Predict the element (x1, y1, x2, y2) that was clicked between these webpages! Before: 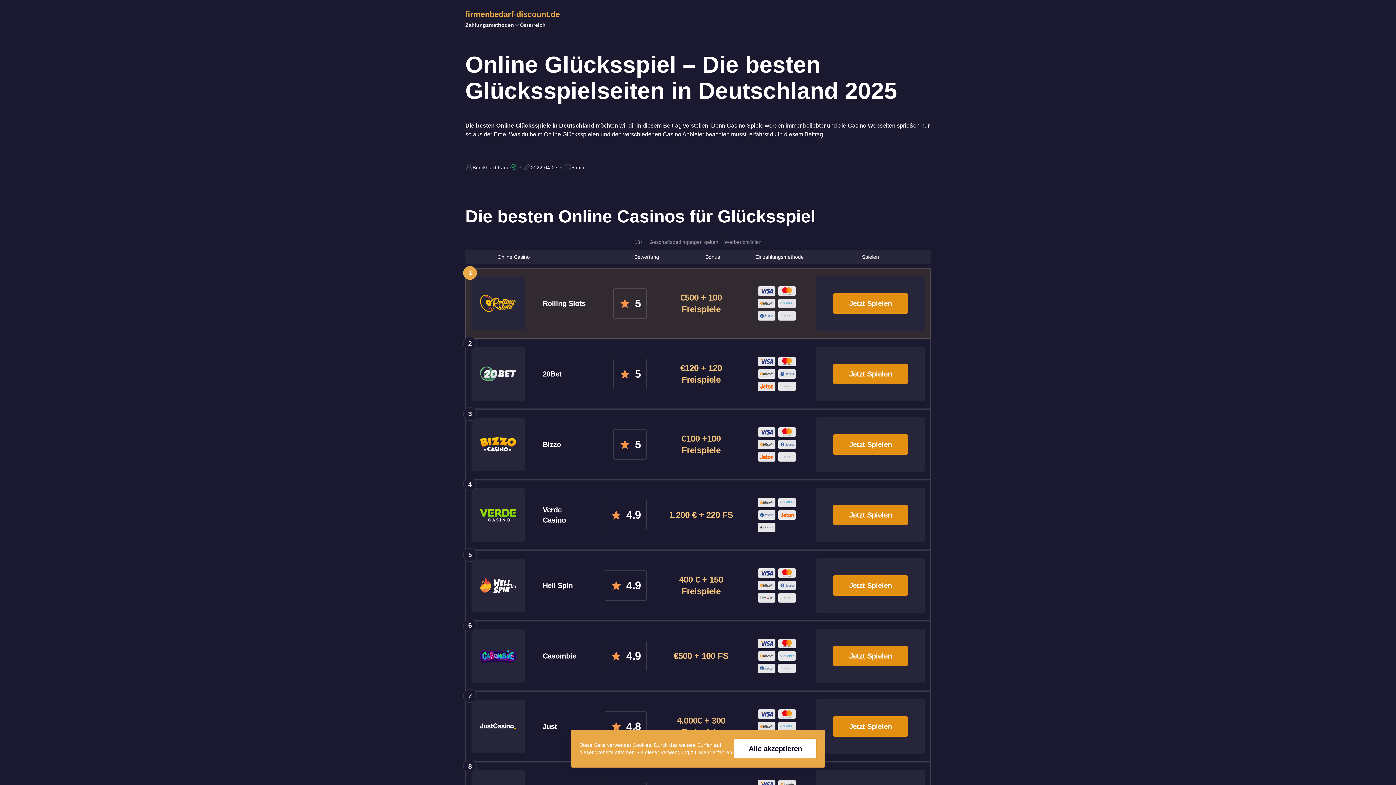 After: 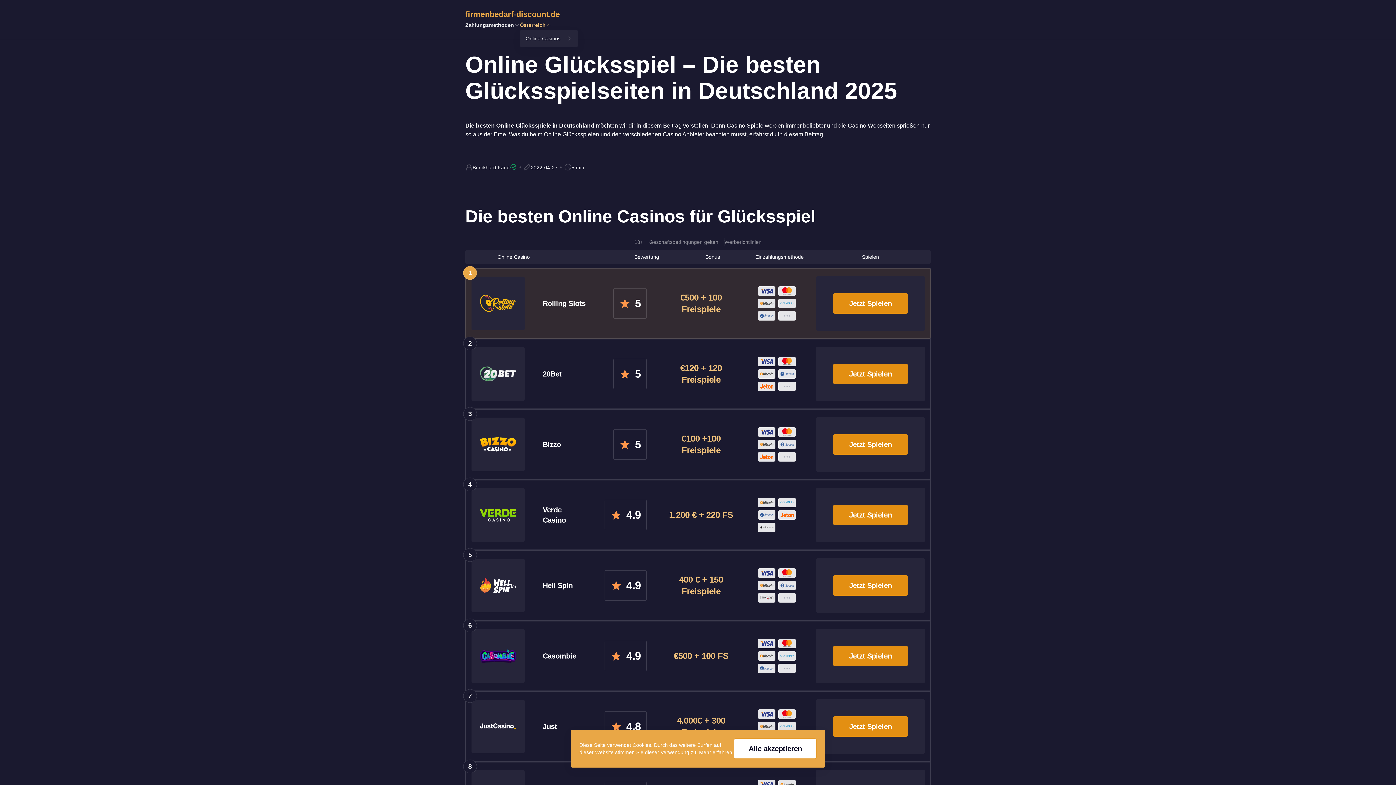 Action: bbox: (543, 22, 553, 28)